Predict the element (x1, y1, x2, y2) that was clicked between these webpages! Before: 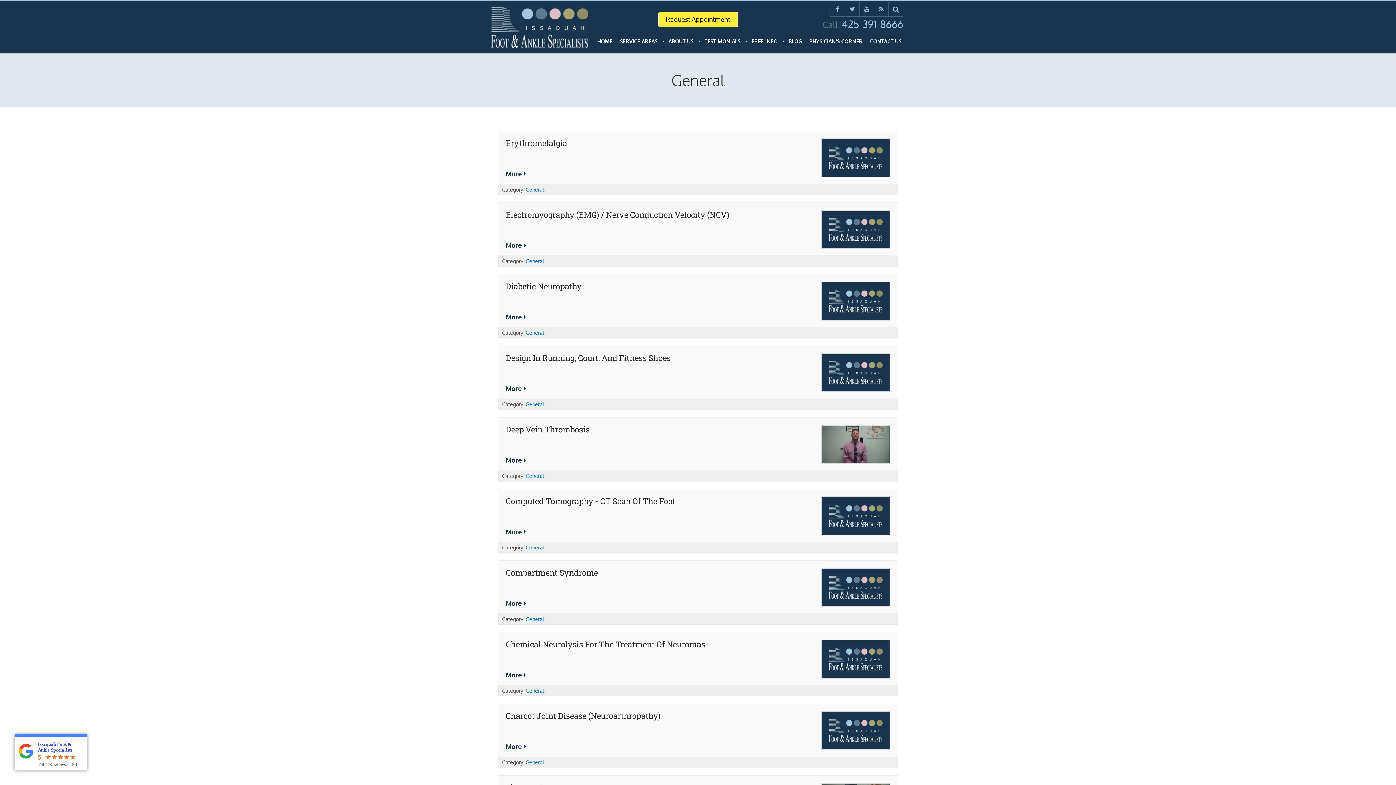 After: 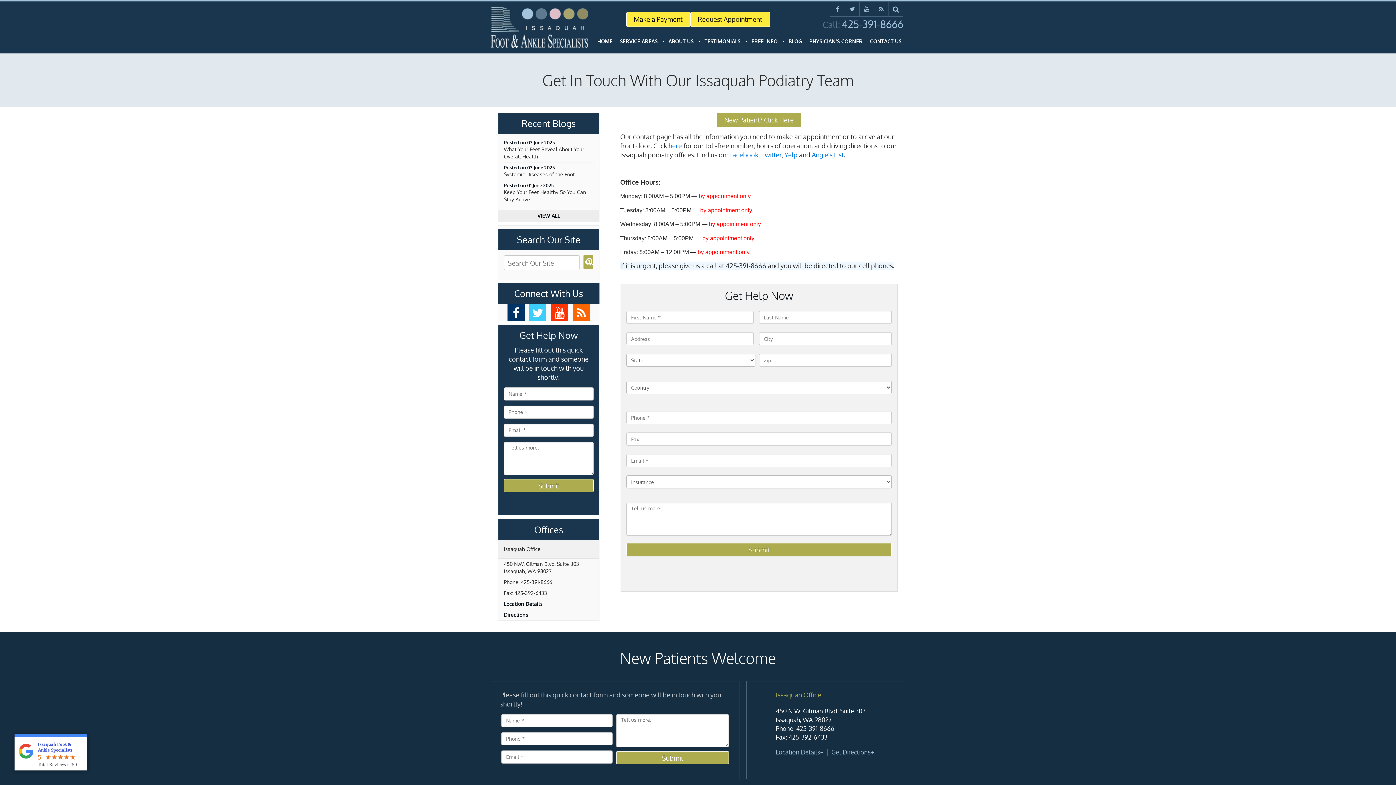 Action: label: CONTACT US bbox: (866, 34, 905, 48)